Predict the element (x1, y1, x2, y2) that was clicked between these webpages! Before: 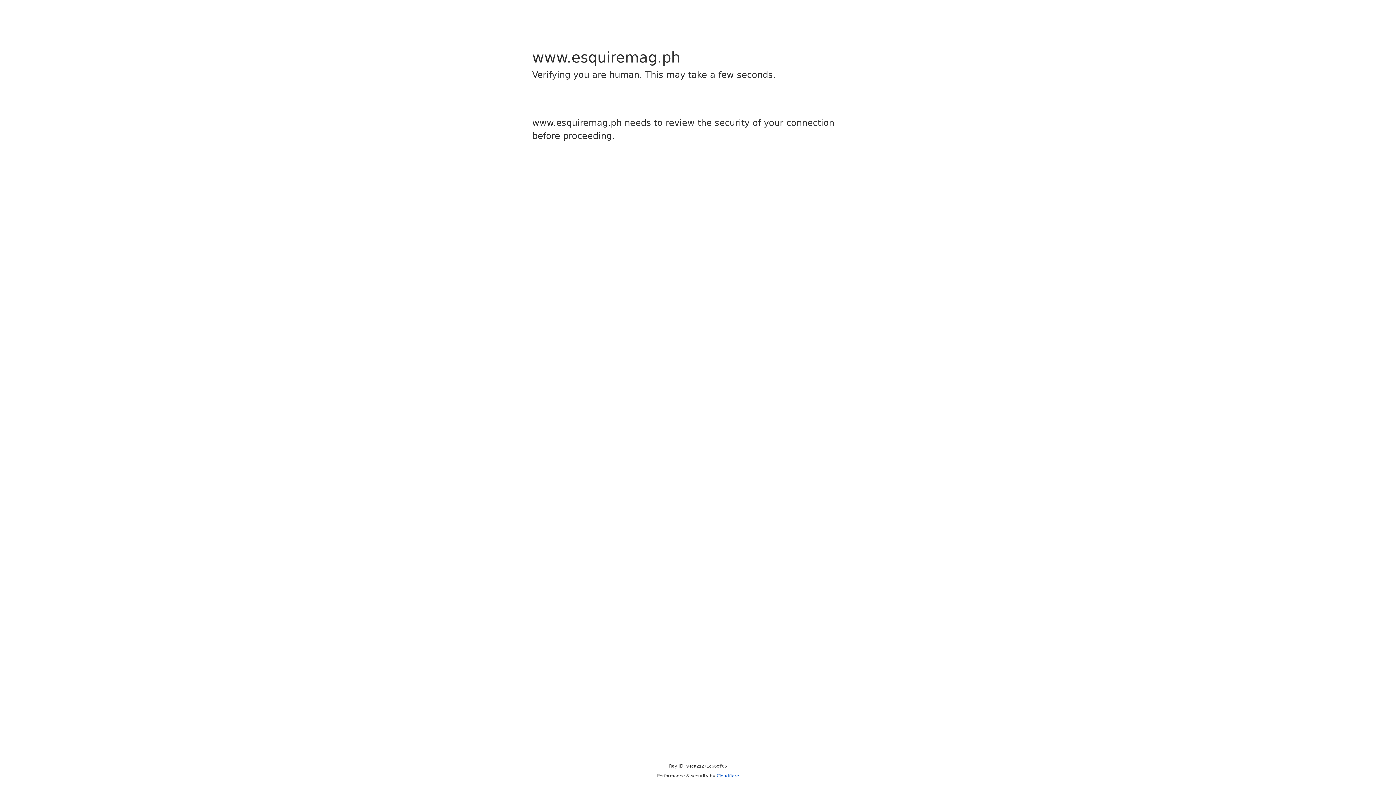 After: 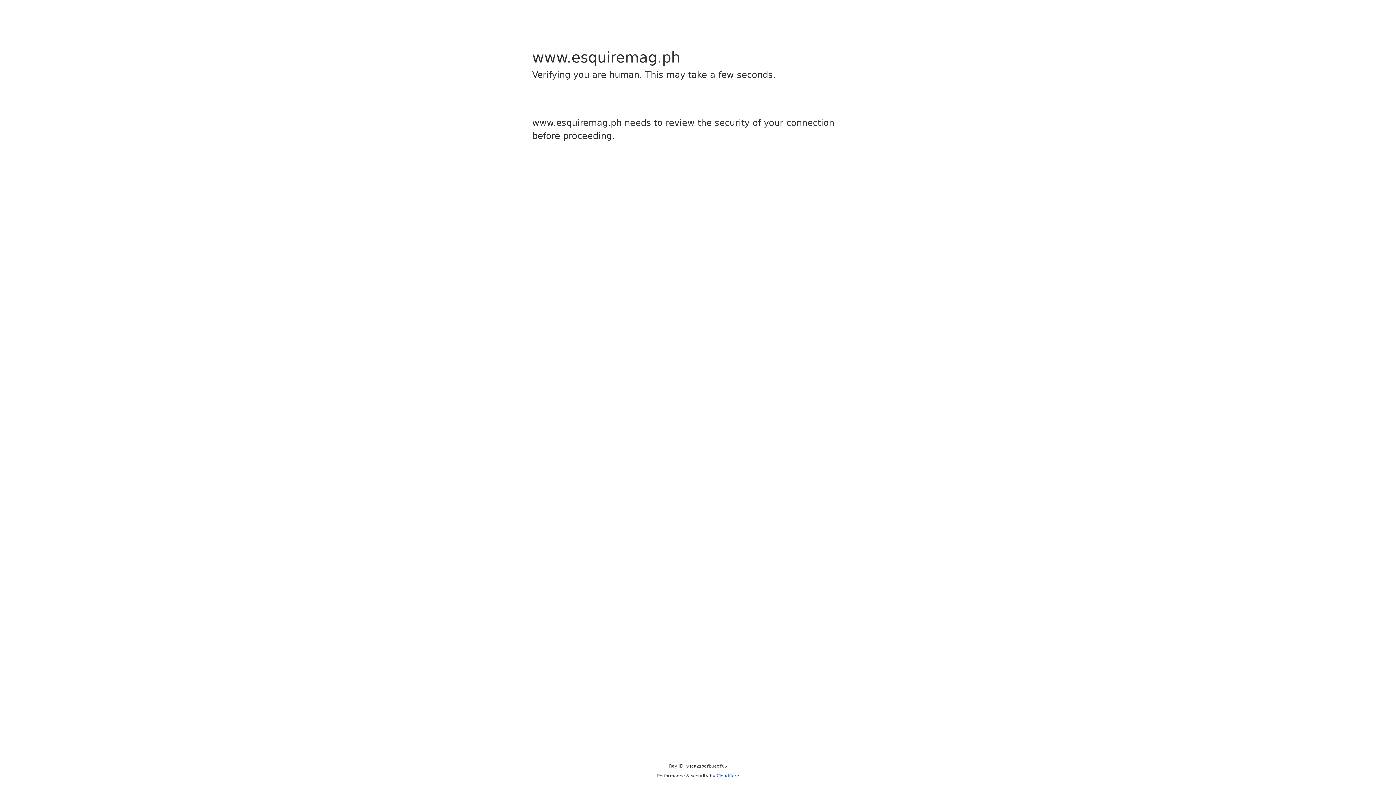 Action: label: Cloudflare bbox: (716, 773, 739, 778)